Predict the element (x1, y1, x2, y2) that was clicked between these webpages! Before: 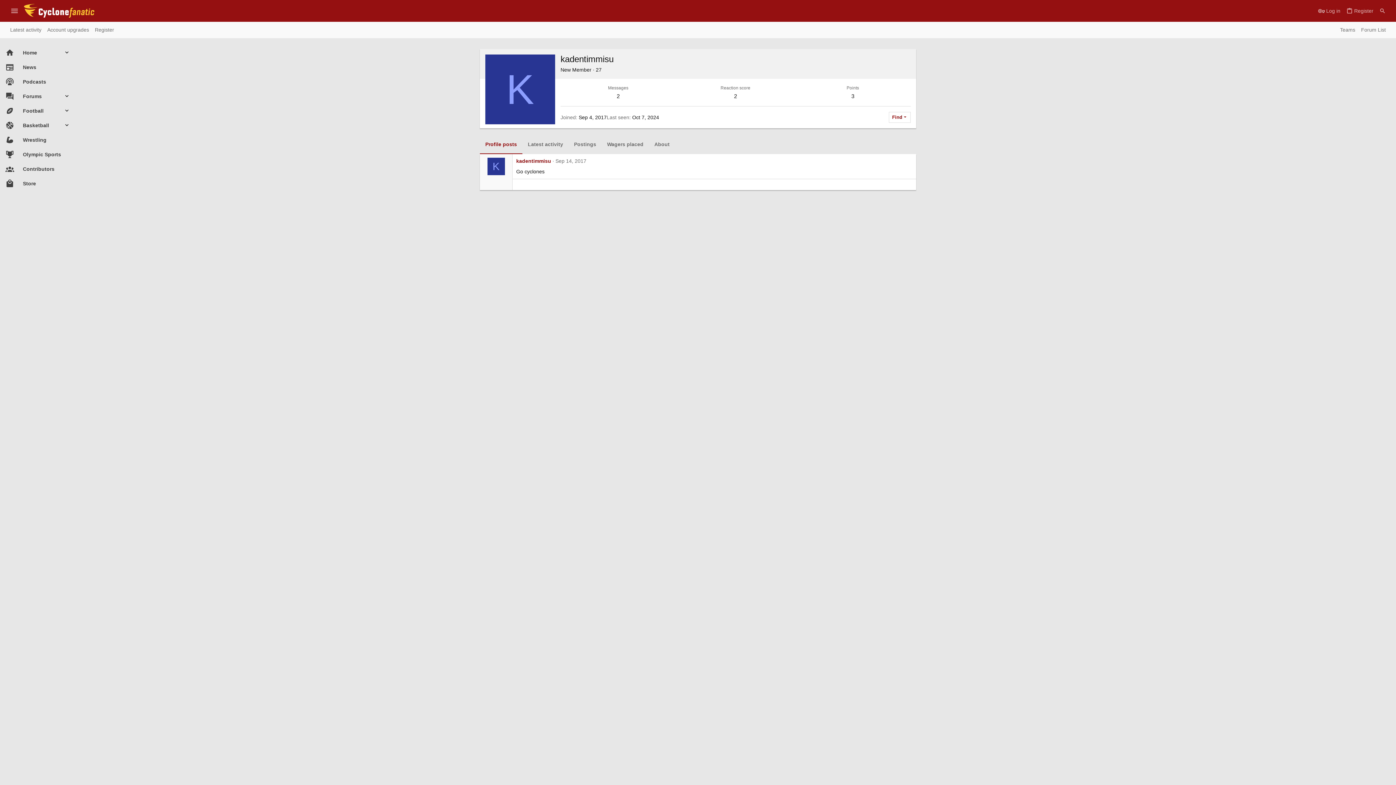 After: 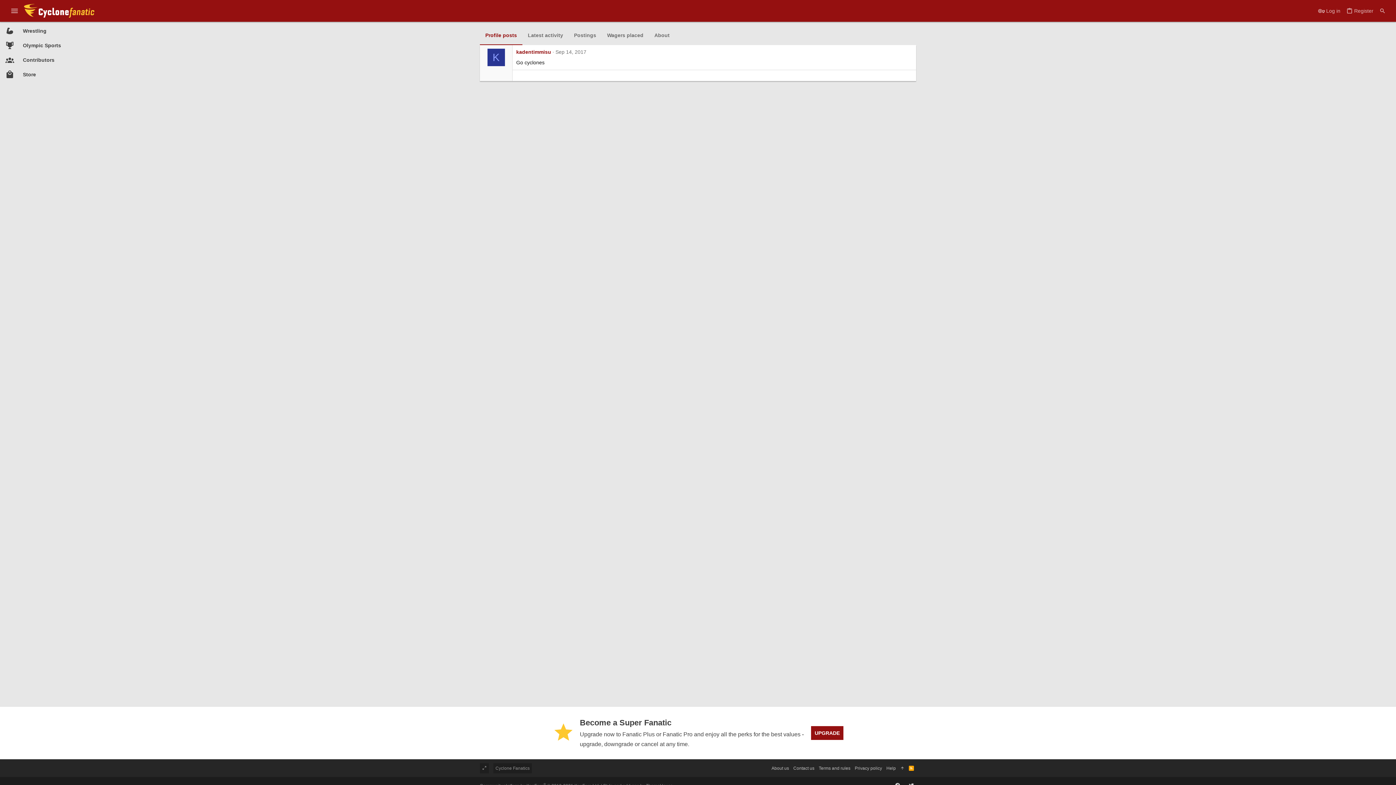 Action: label: Sep 14, 2017 bbox: (555, 158, 586, 164)